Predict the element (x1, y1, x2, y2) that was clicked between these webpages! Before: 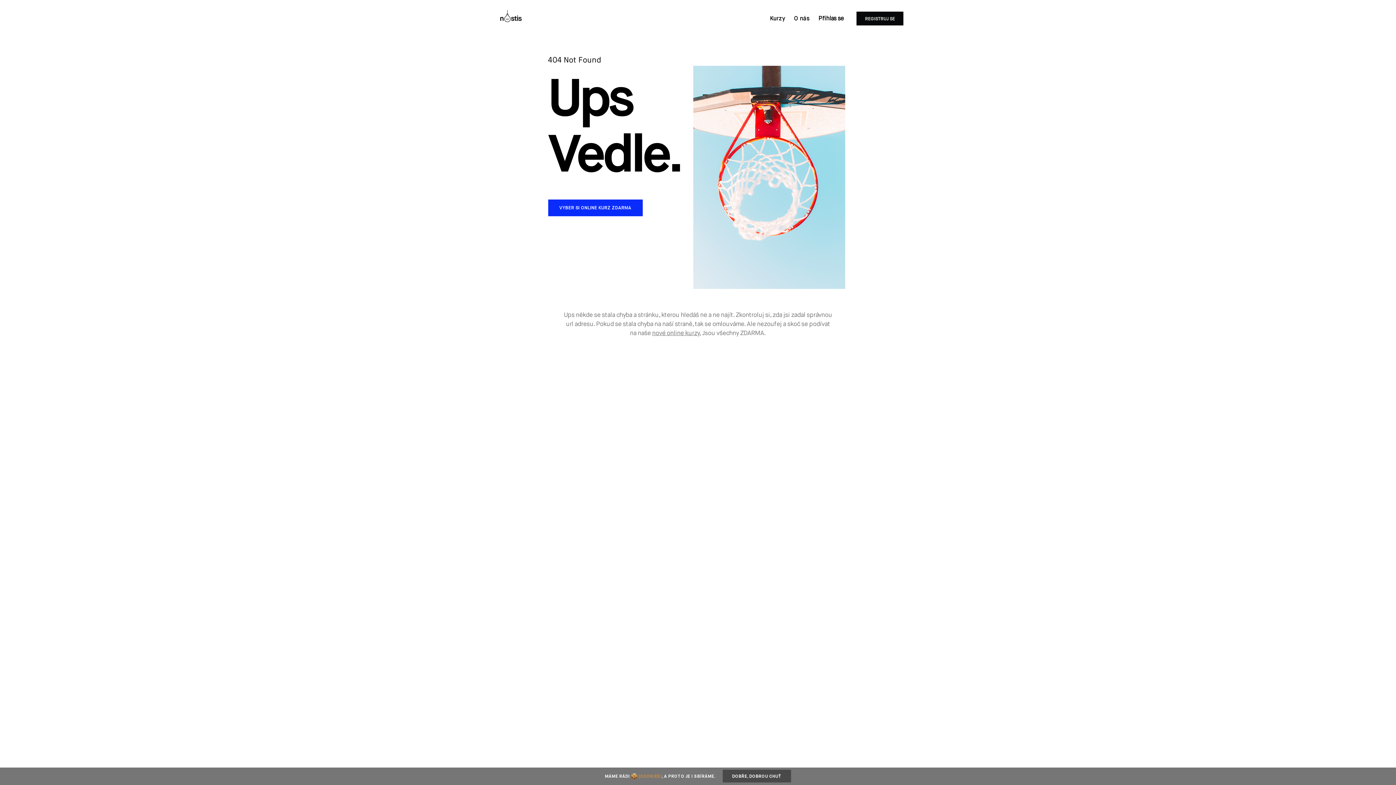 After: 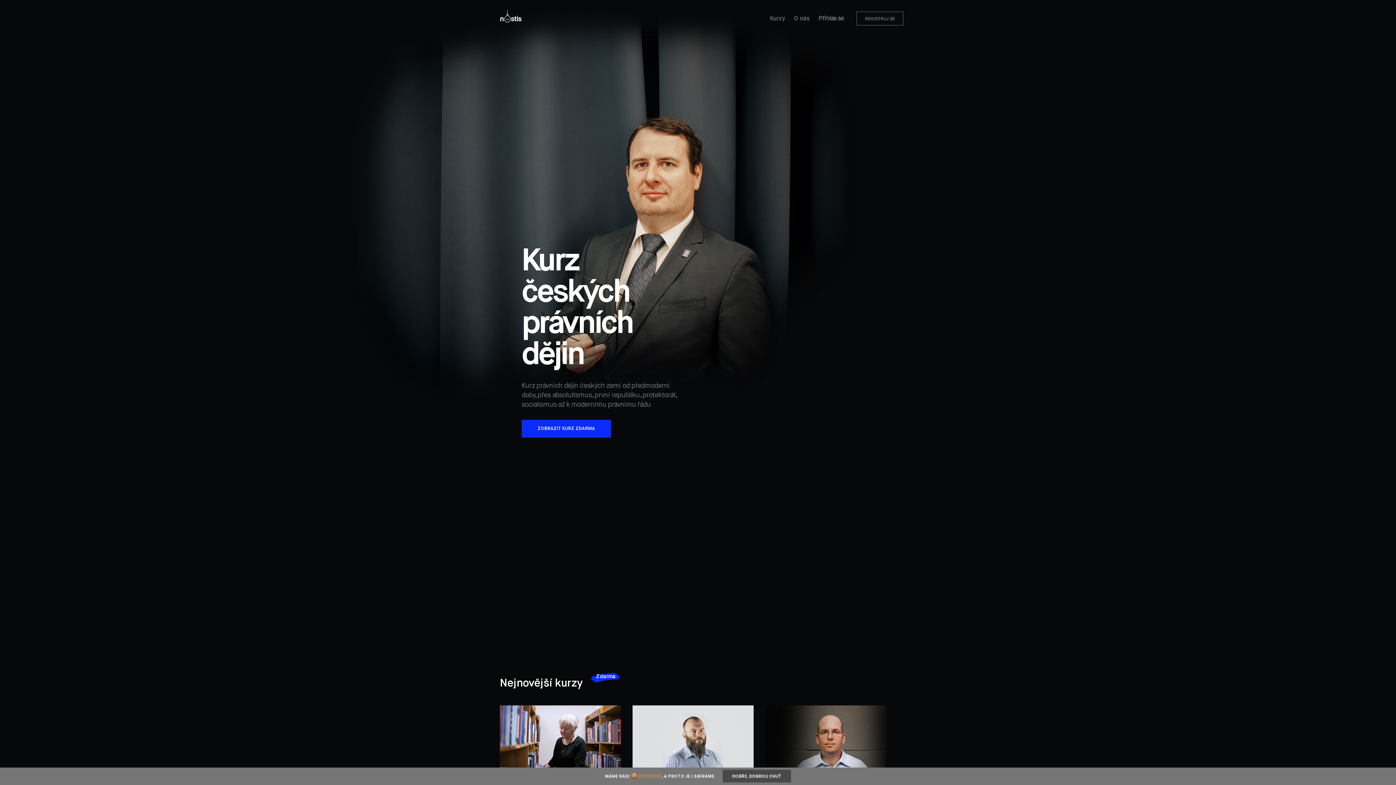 Action: bbox: (498, 9, 523, 22)